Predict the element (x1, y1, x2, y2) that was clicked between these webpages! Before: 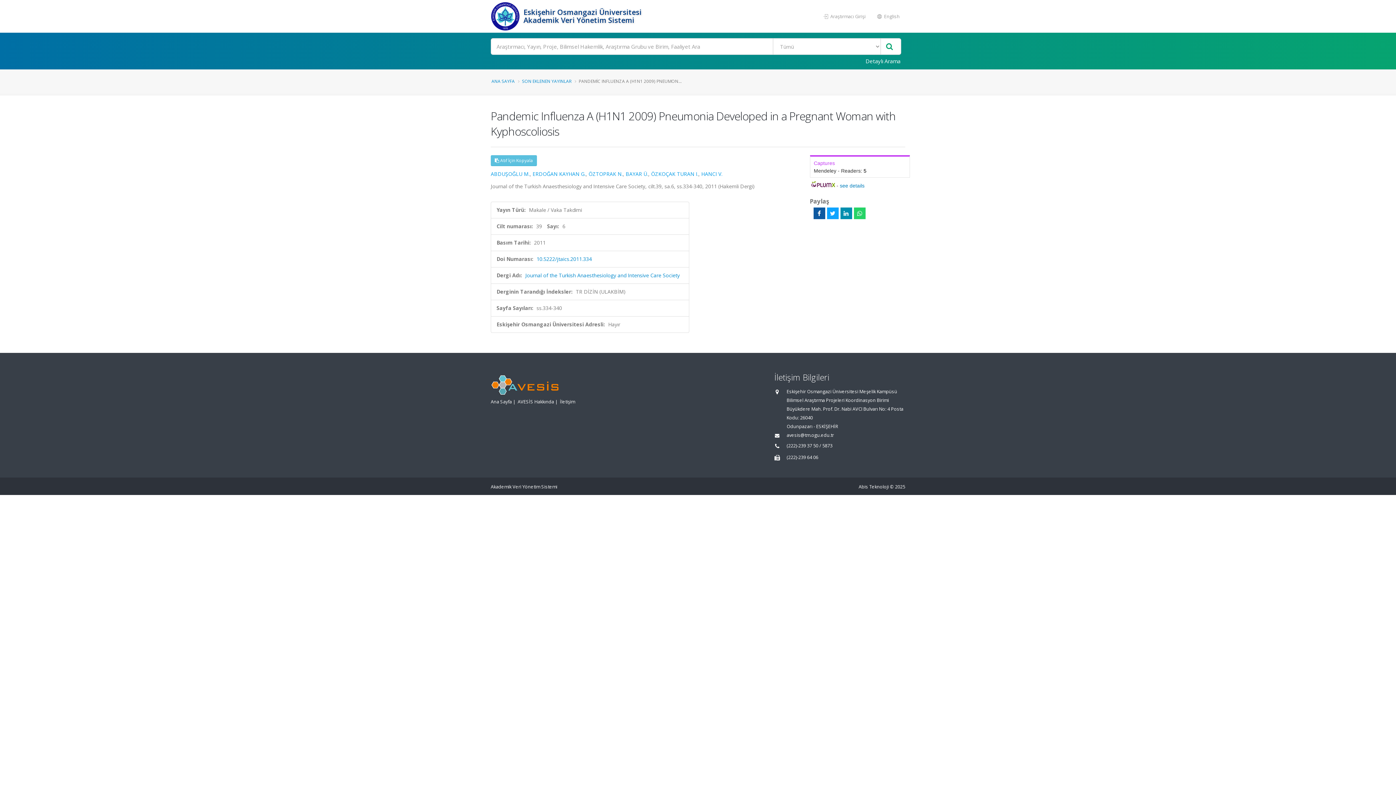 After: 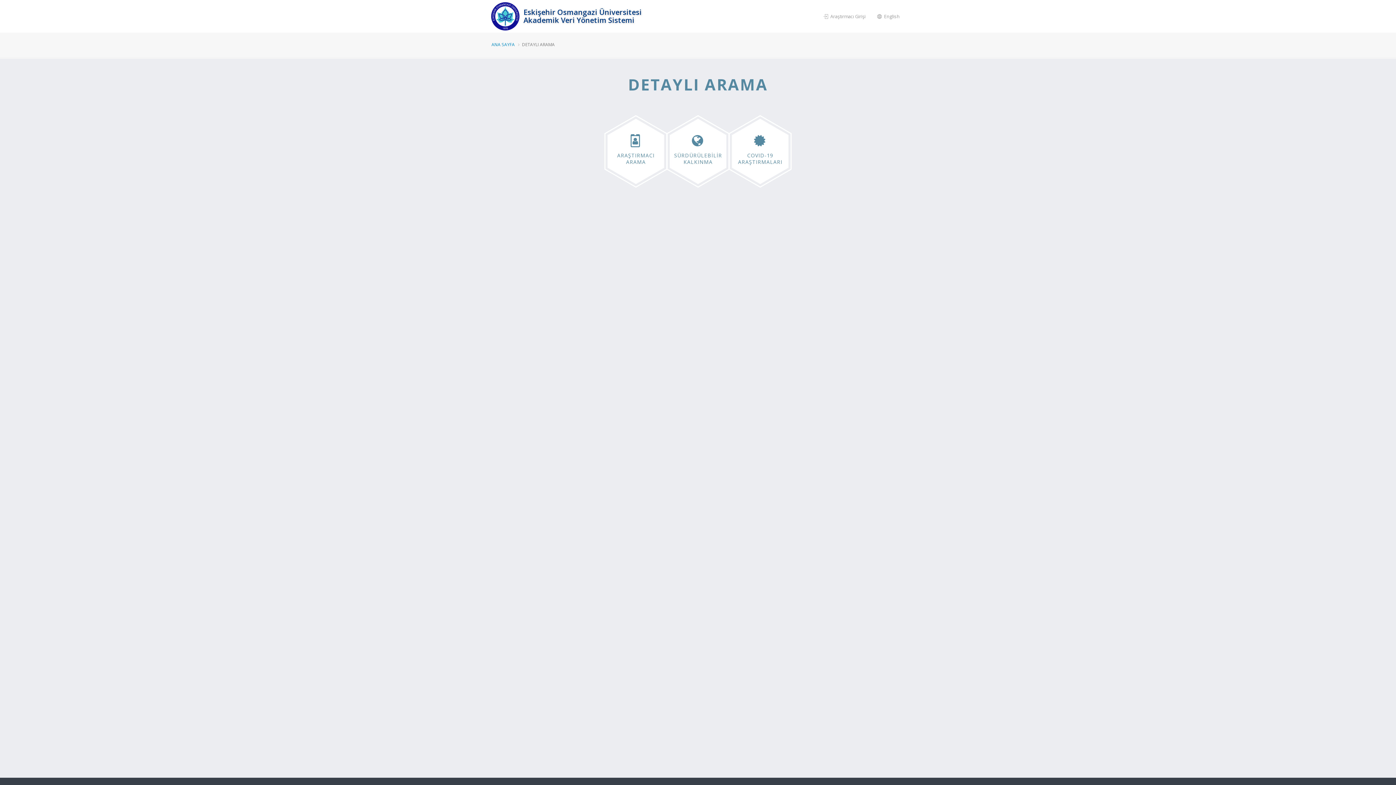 Action: bbox: (861, 54, 905, 67) label: Detaylı Arama